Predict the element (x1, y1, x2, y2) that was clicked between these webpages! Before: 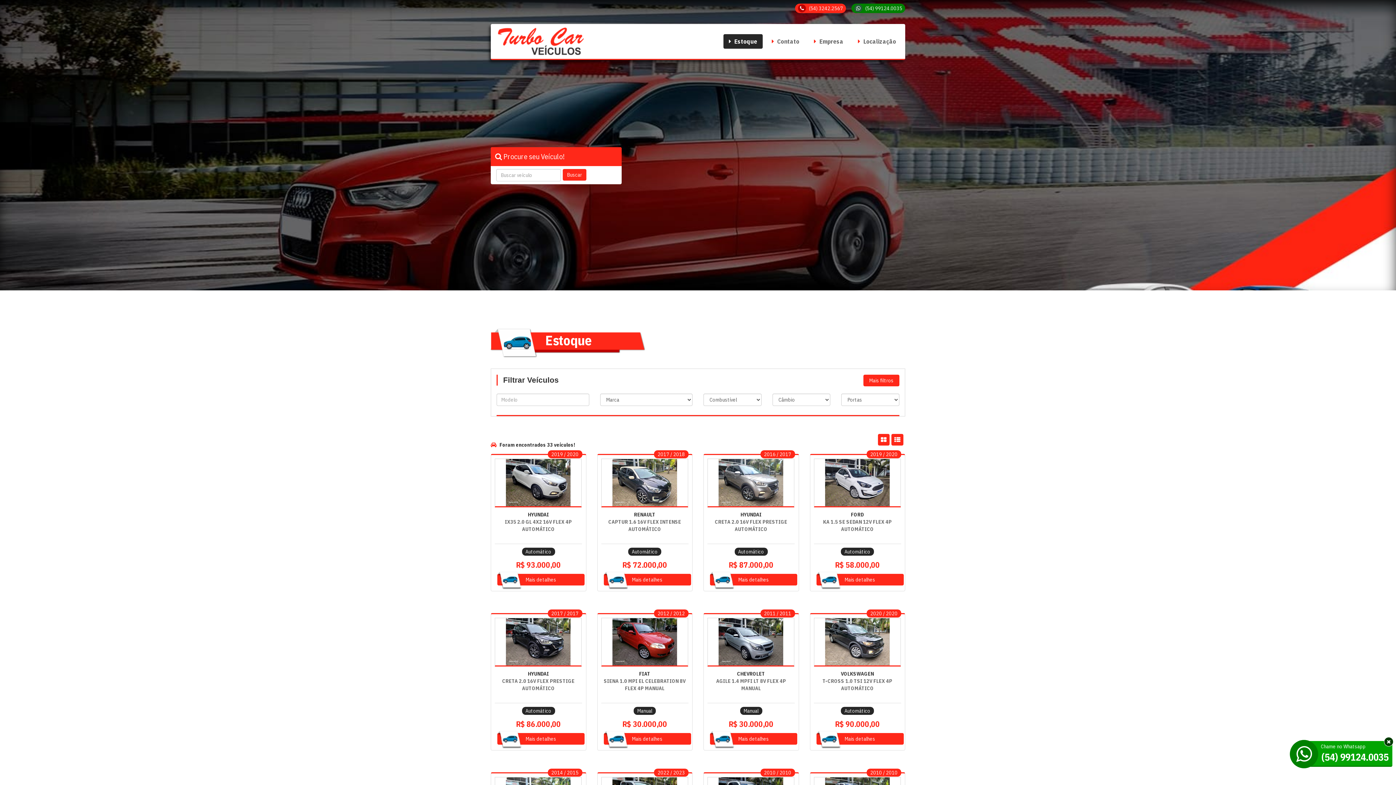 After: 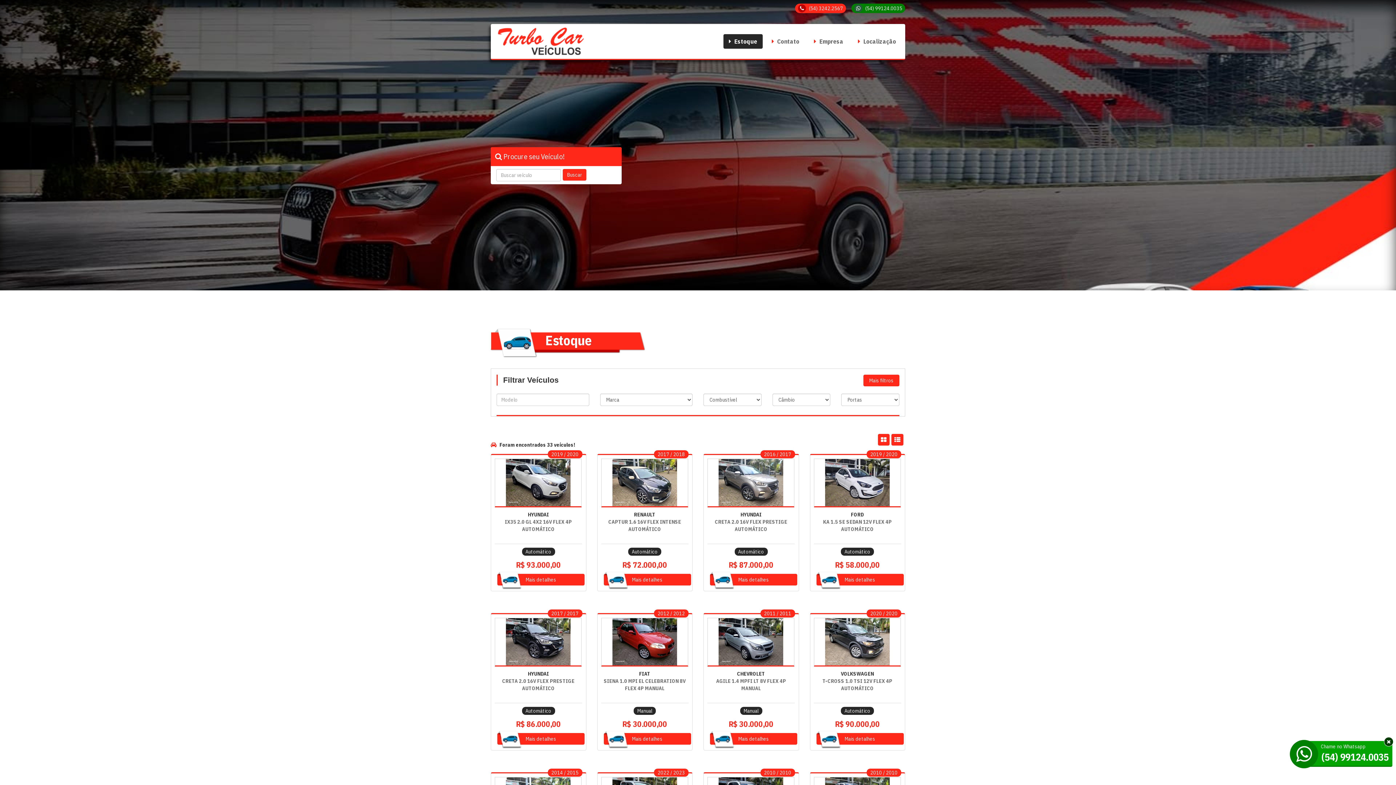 Action: label:  Estoque bbox: (723, 34, 762, 48)